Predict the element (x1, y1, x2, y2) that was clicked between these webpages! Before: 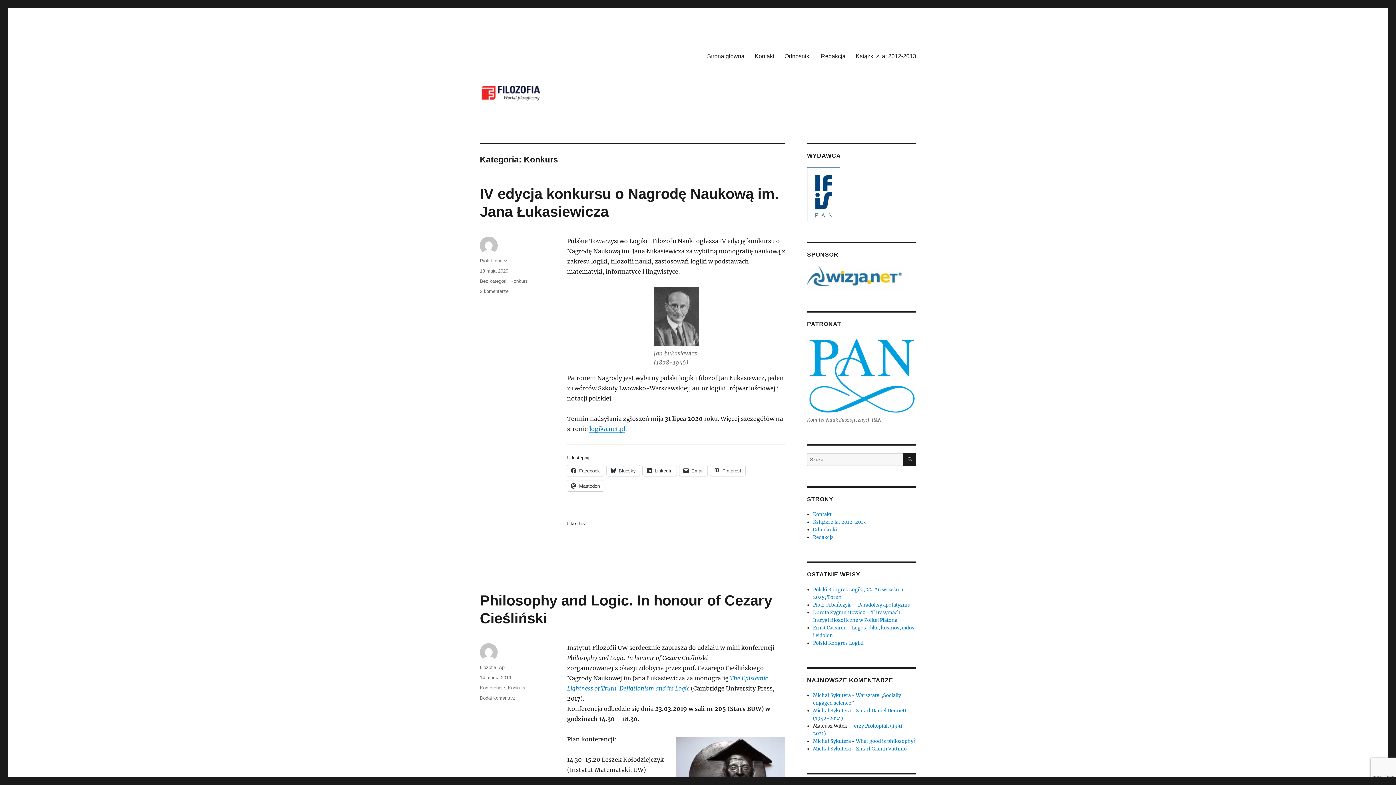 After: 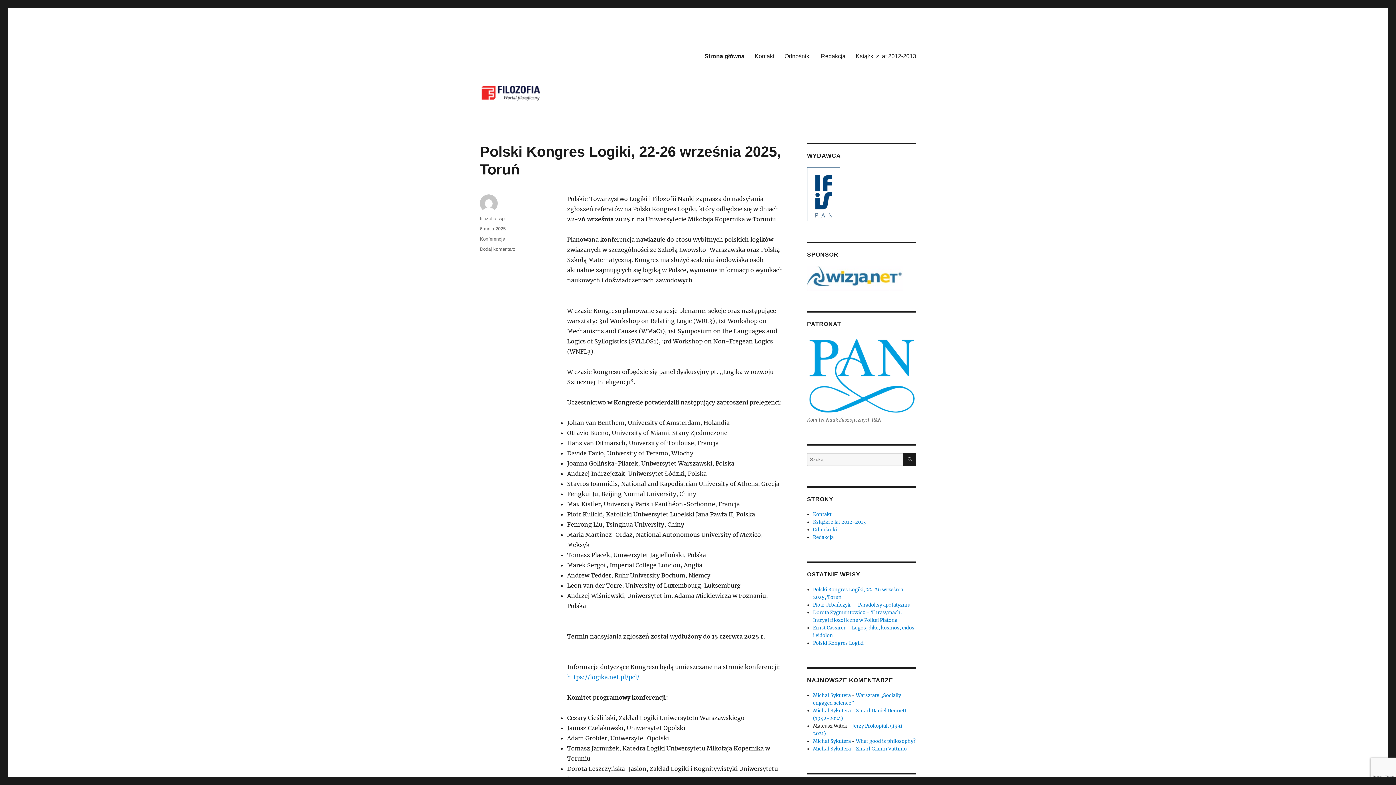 Action: bbox: (480, 84, 916, 102)